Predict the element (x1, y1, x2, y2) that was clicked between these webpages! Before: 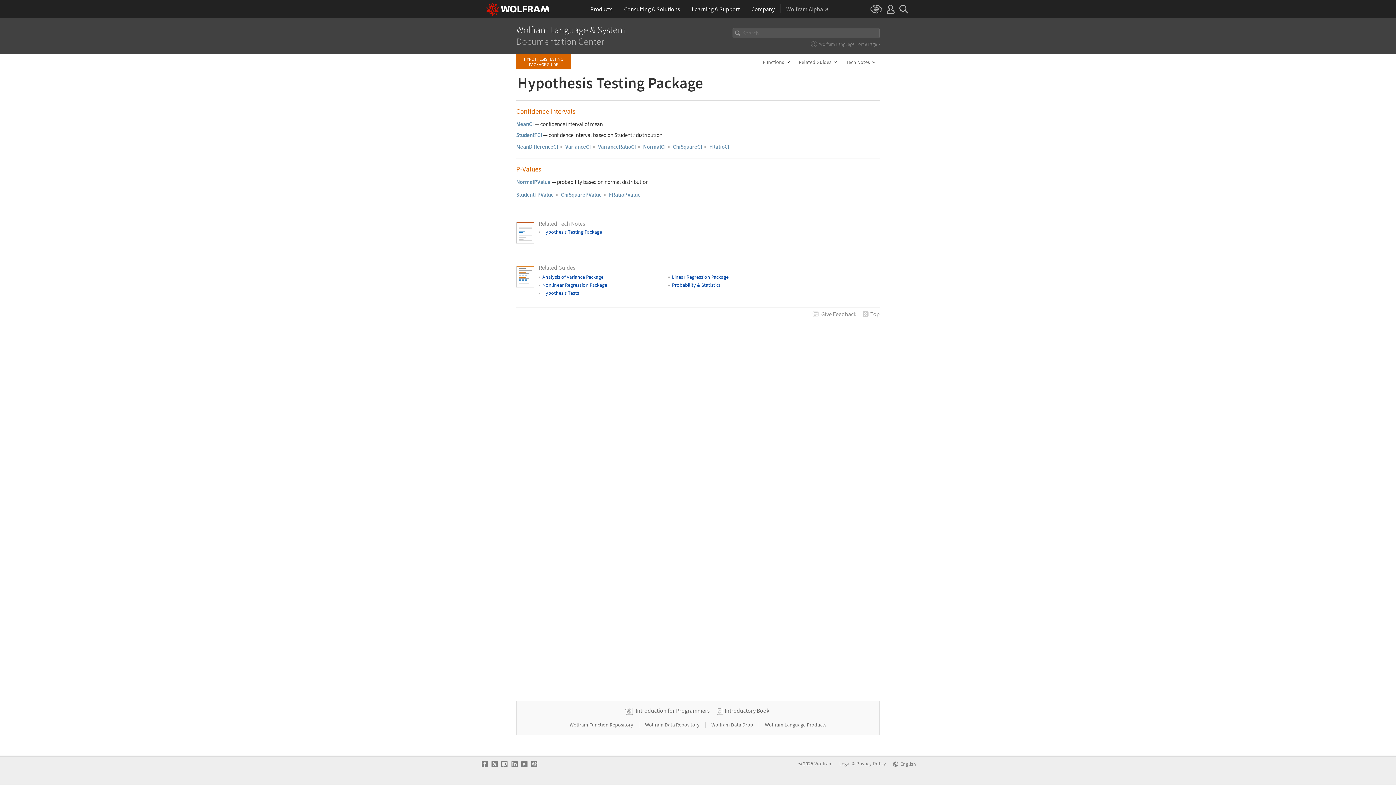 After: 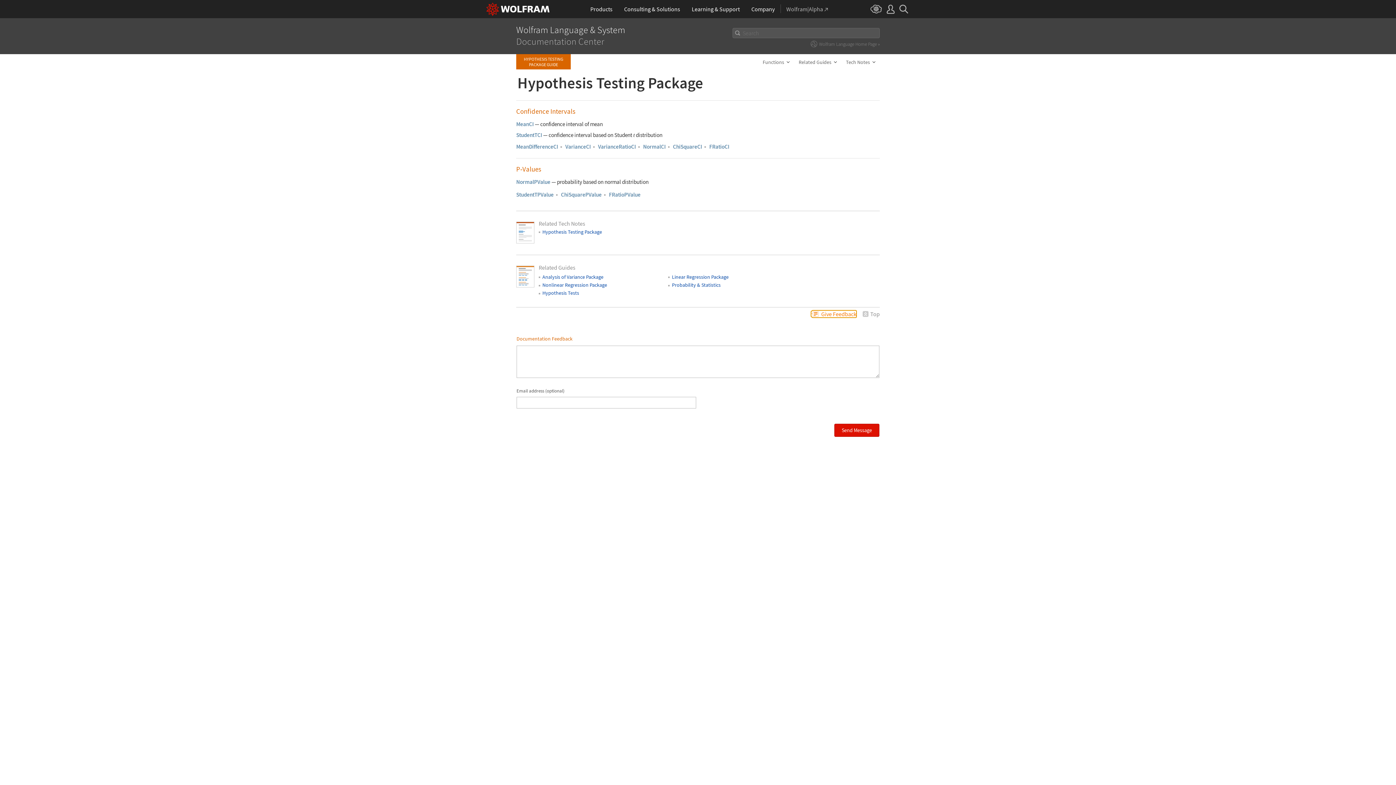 Action: label: Give Feedback bbox: (812, 310, 856, 317)